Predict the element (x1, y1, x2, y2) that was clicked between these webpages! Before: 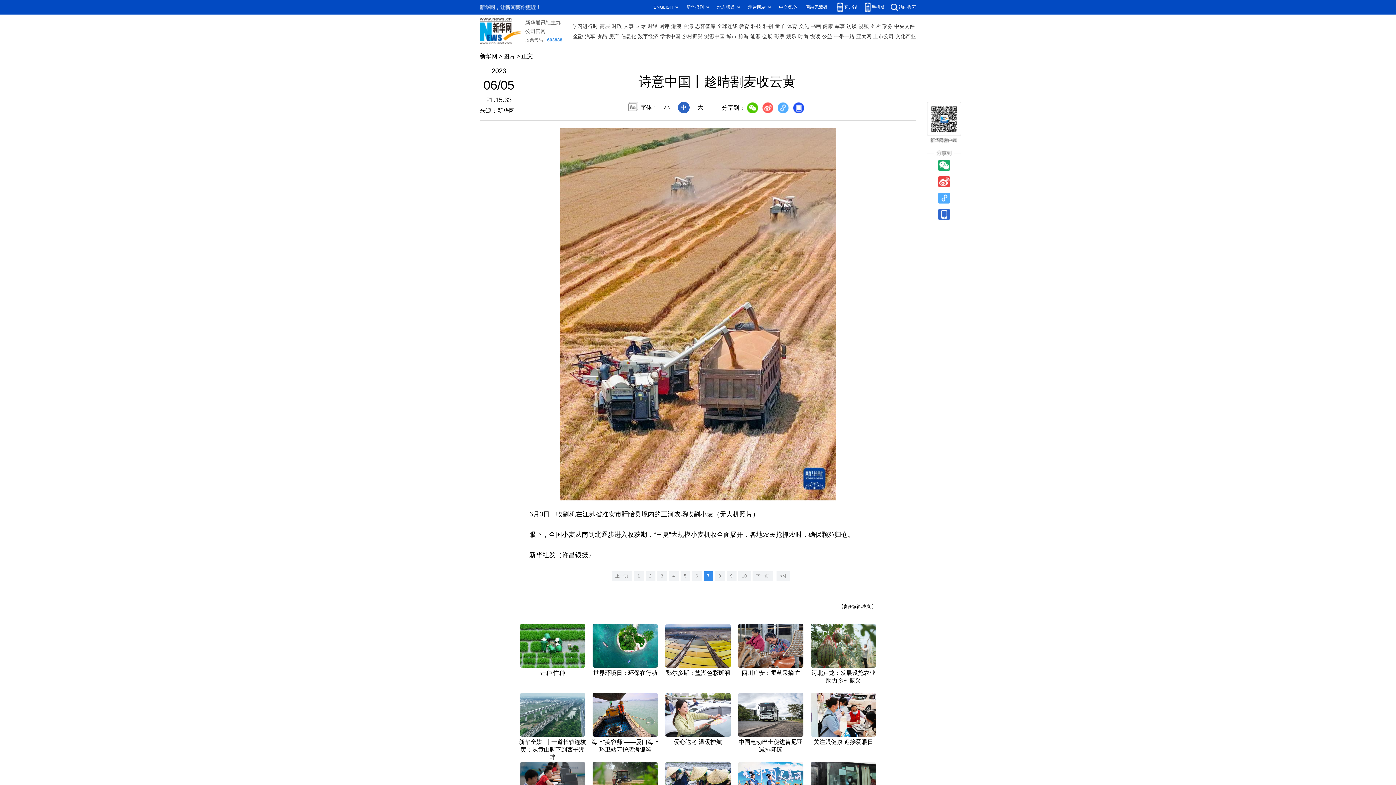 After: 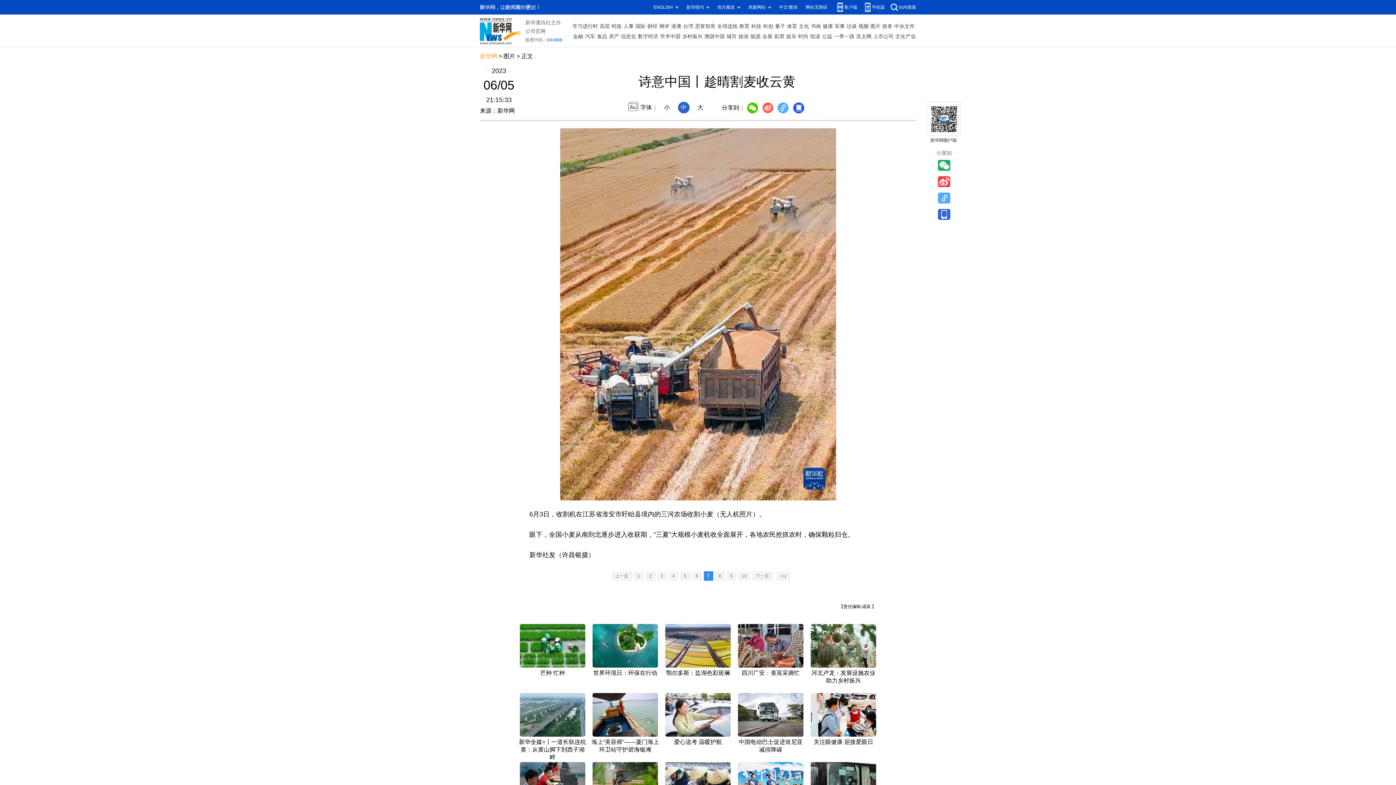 Action: bbox: (480, 53, 497, 59) label: 新华网